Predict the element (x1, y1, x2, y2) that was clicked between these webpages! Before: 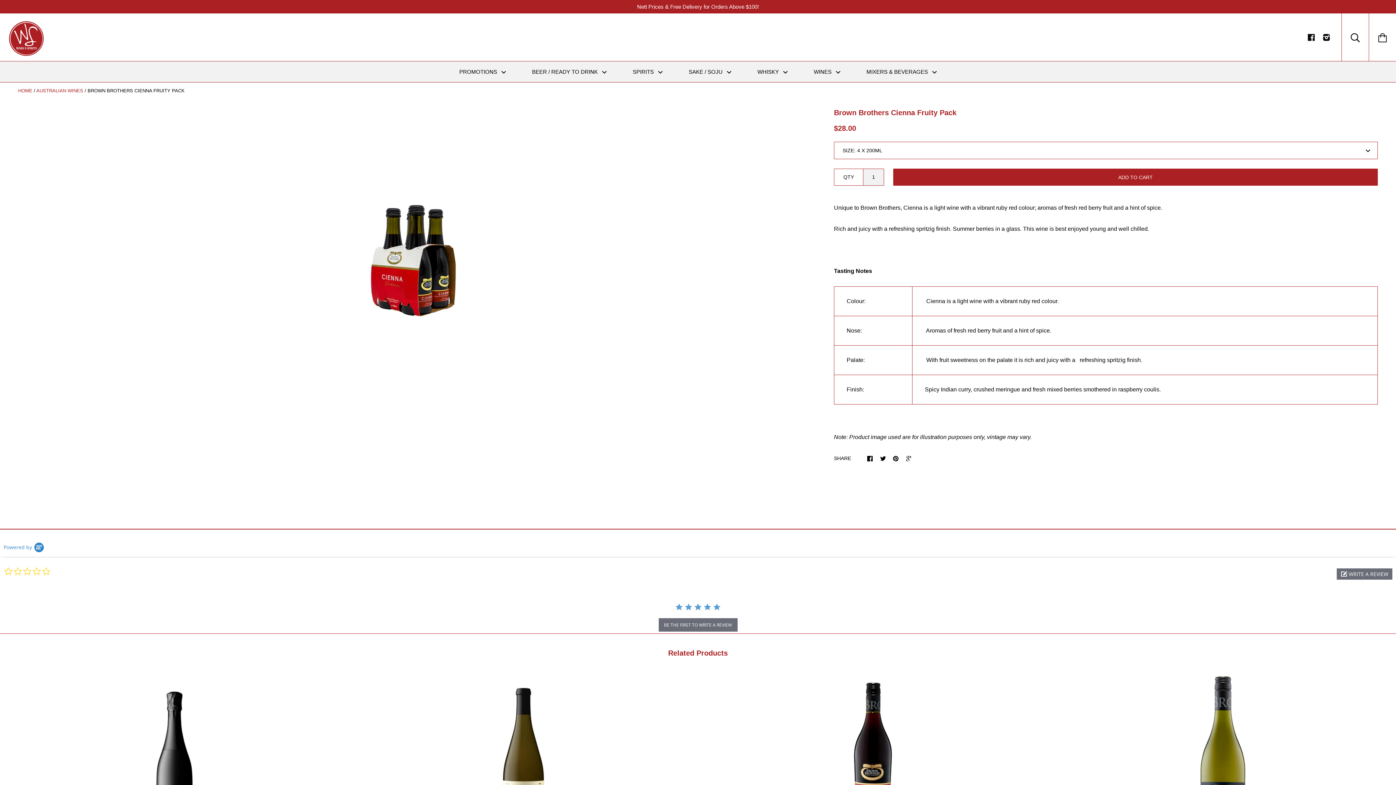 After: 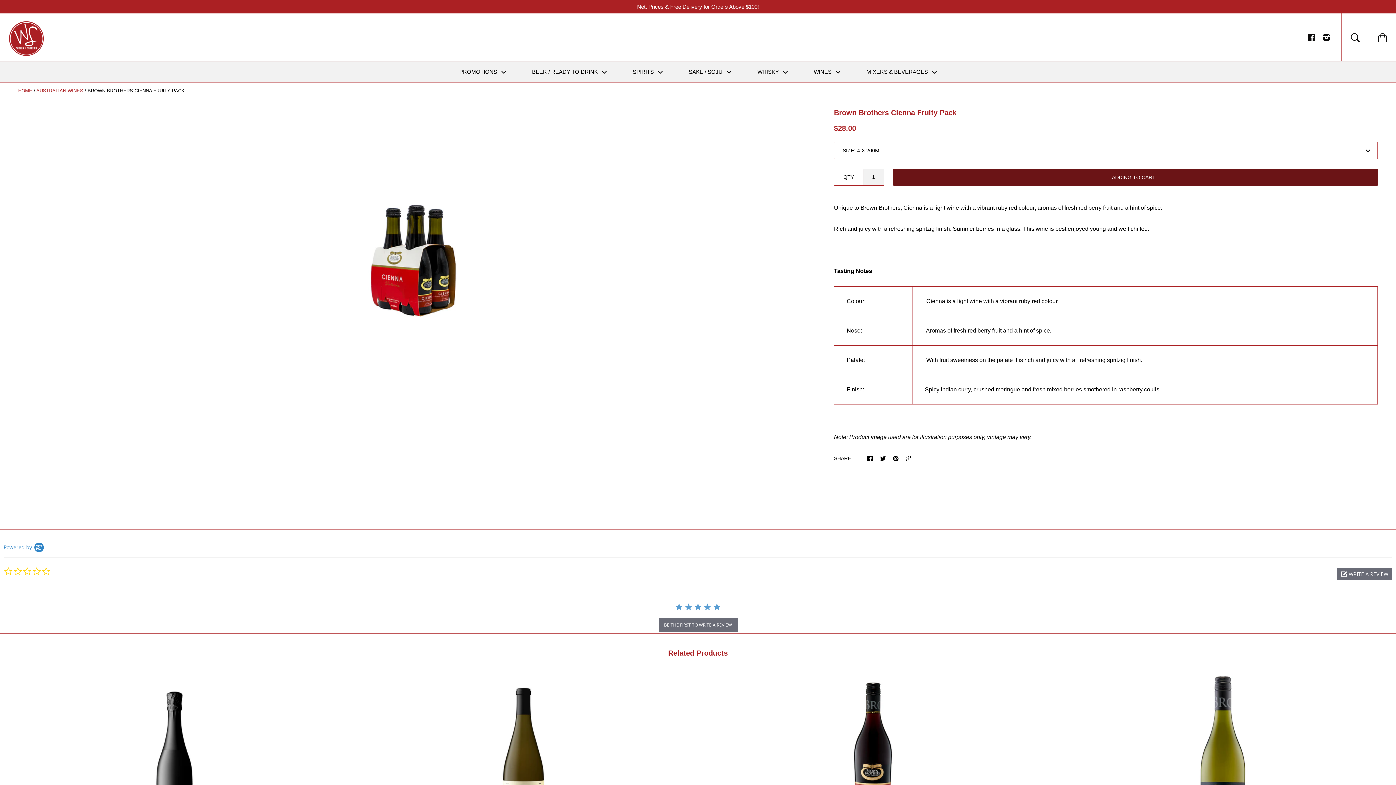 Action: bbox: (893, 168, 1378, 185) label: ADD TO CART